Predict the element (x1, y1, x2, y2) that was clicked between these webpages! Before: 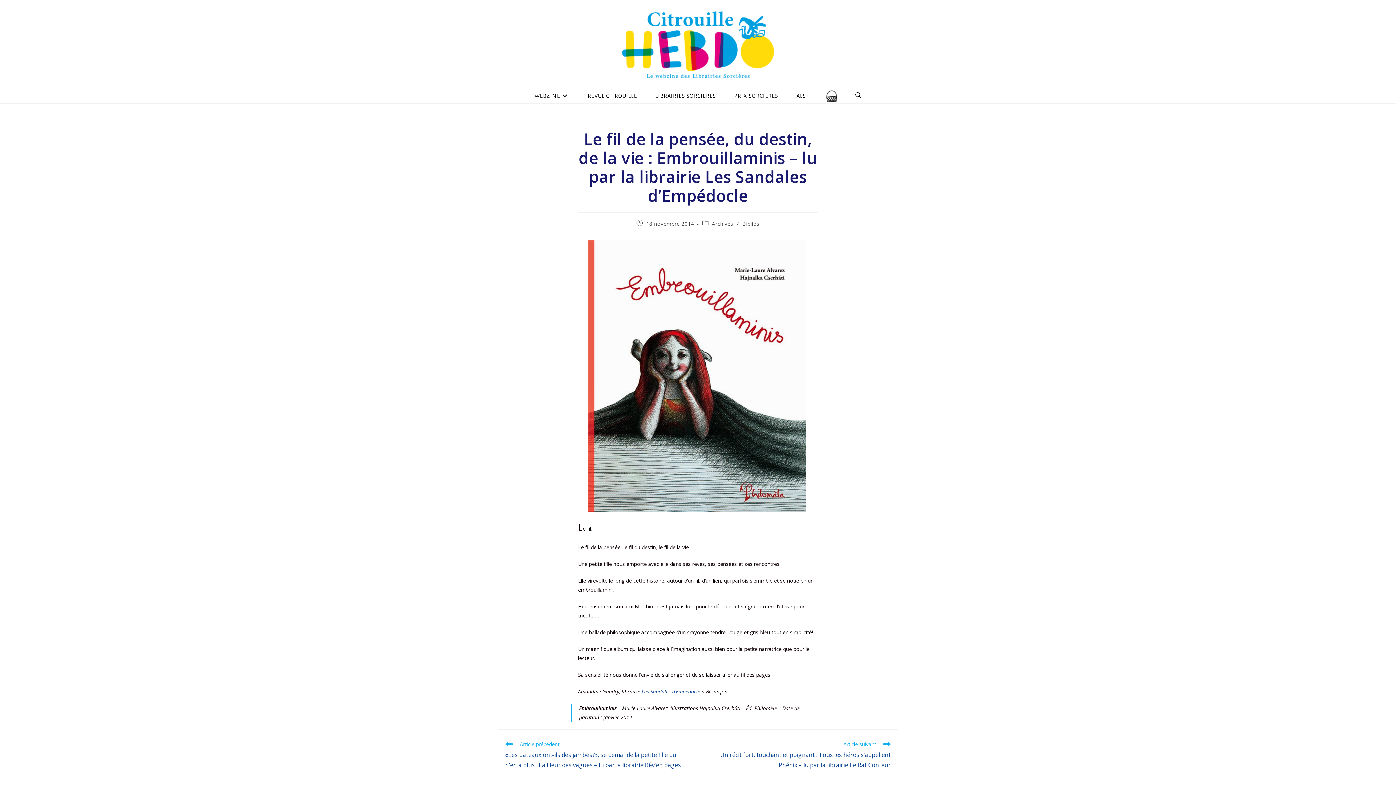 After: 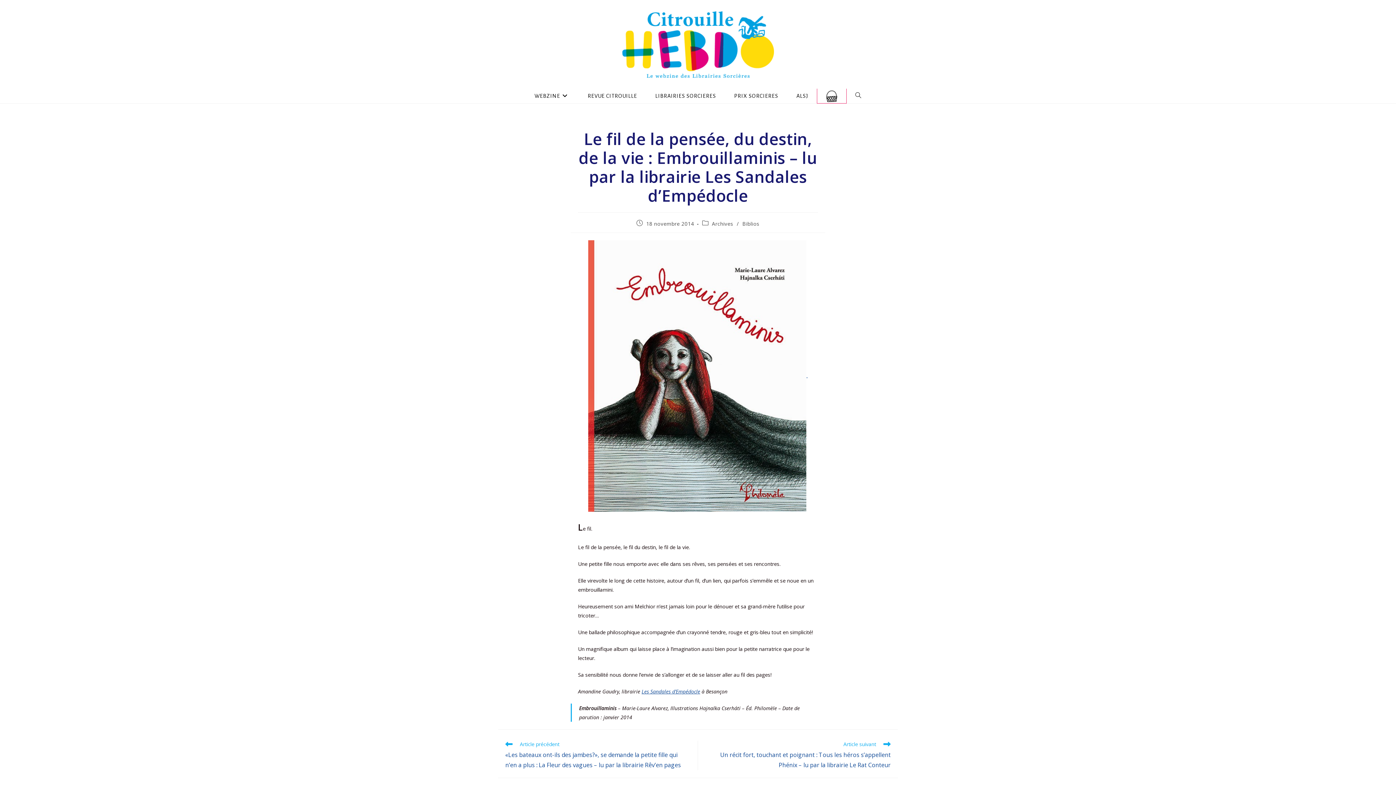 Action: bbox: (817, 88, 846, 103)